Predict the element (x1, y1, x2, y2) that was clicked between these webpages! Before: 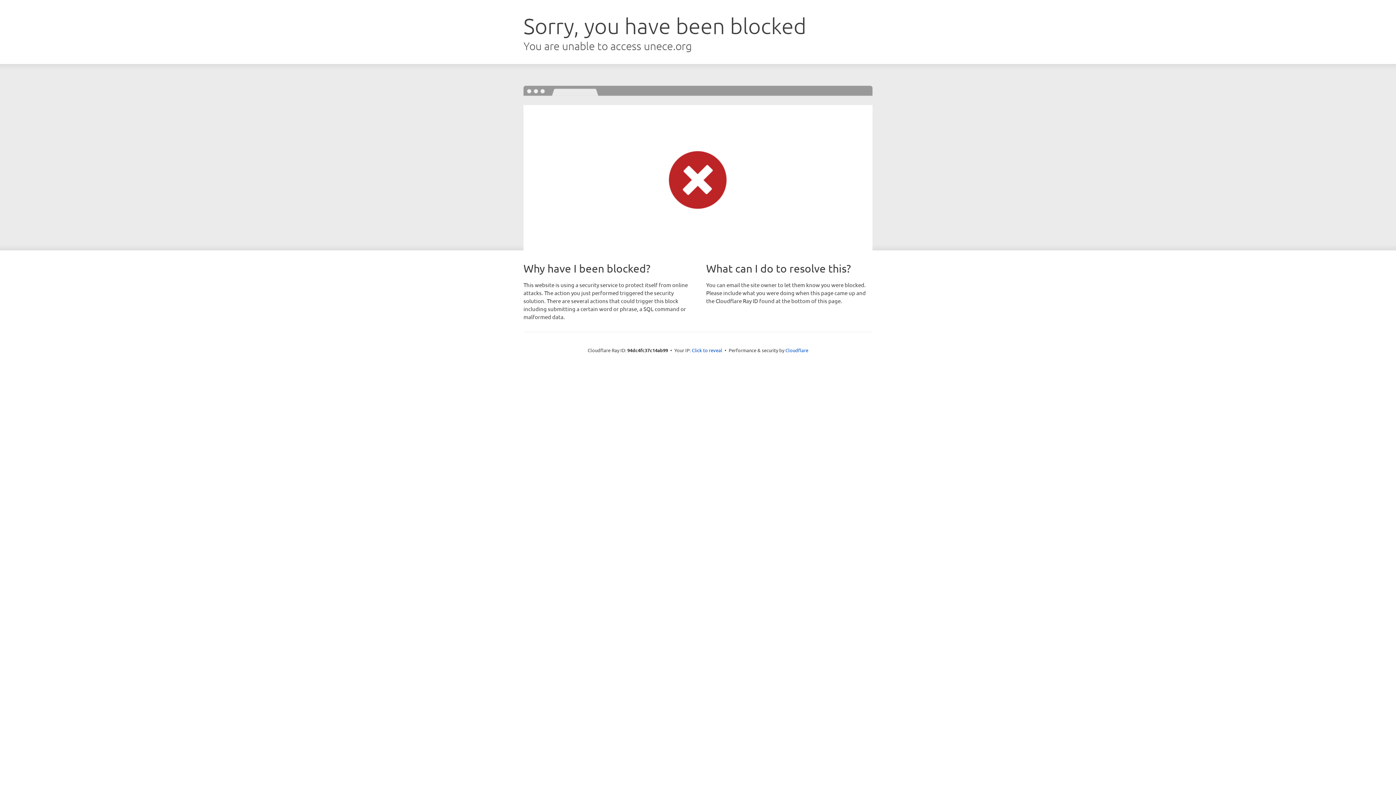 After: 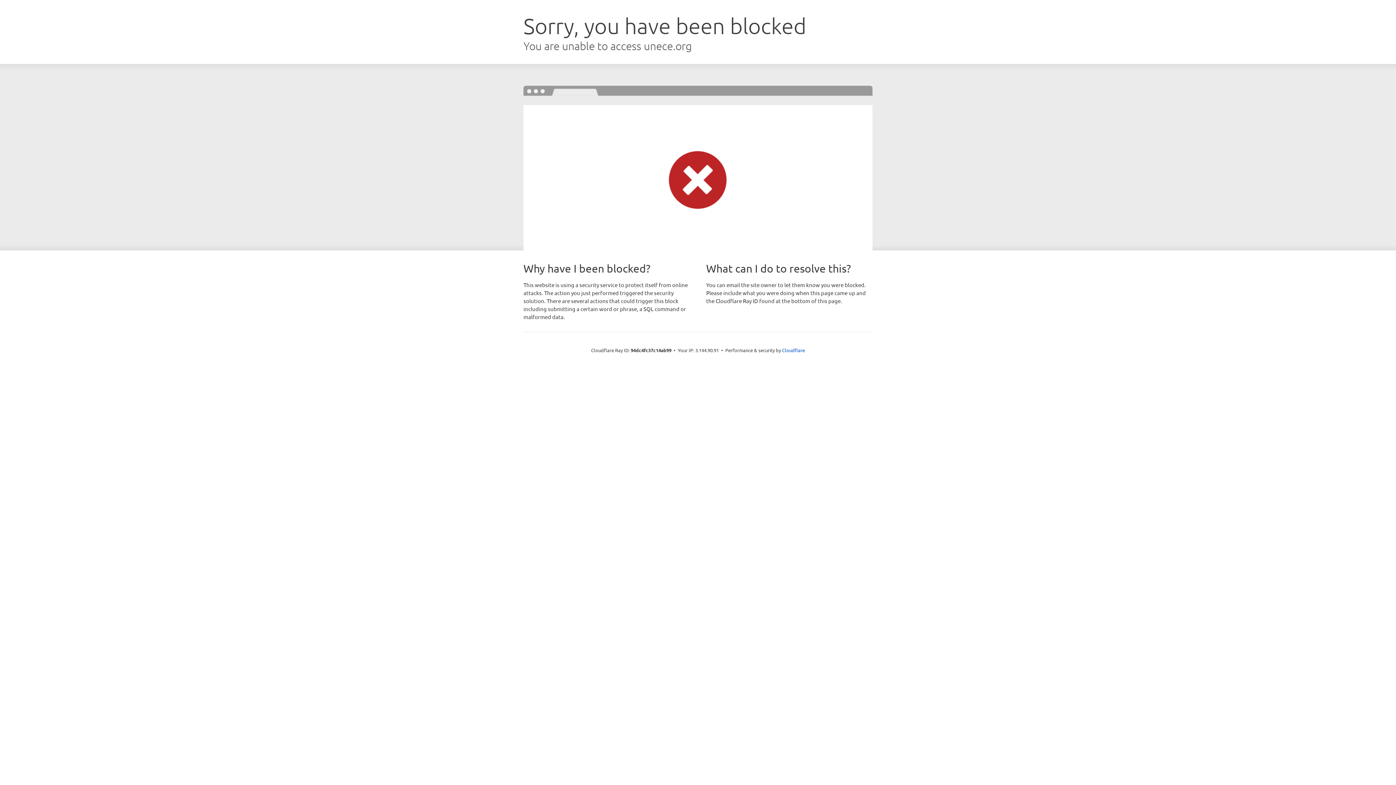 Action: label: Click to reveal bbox: (692, 346, 722, 353)